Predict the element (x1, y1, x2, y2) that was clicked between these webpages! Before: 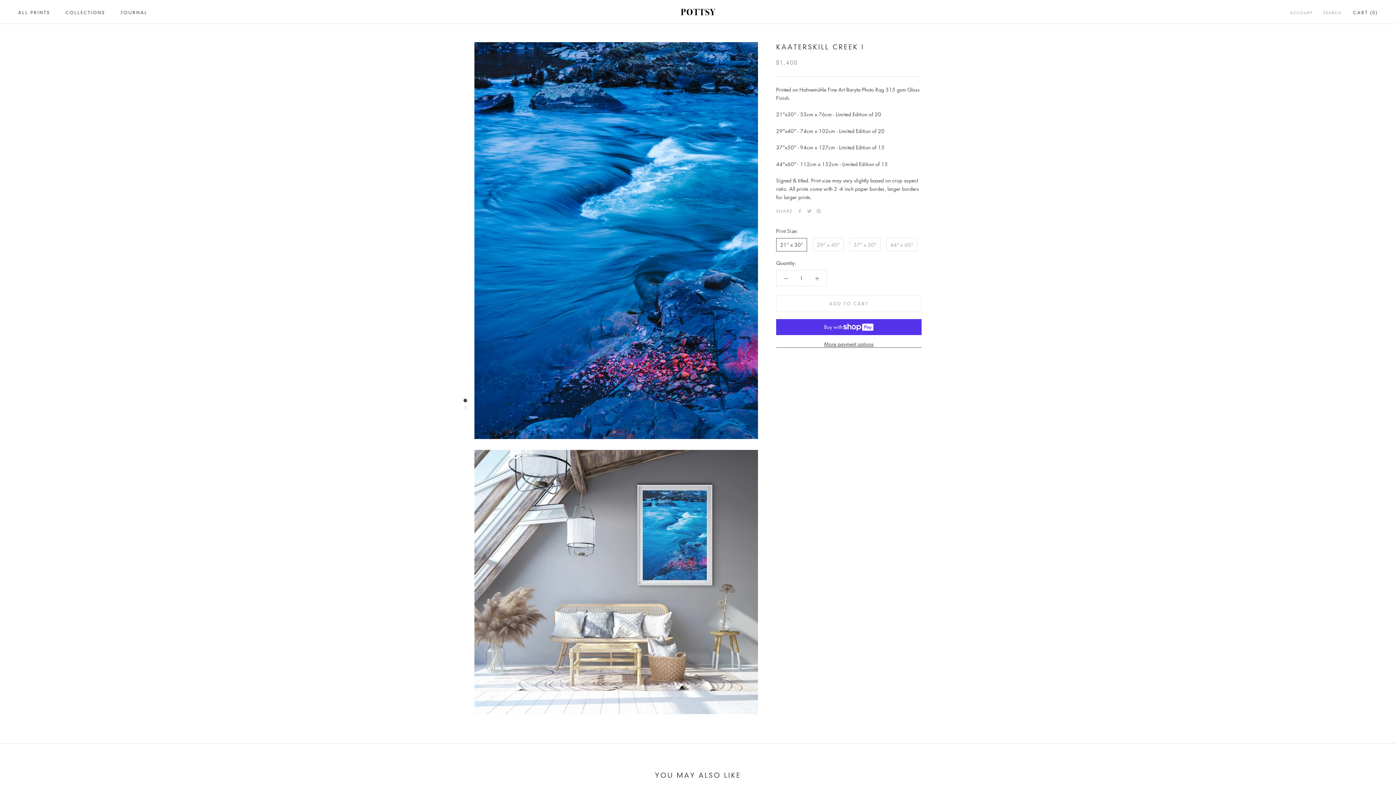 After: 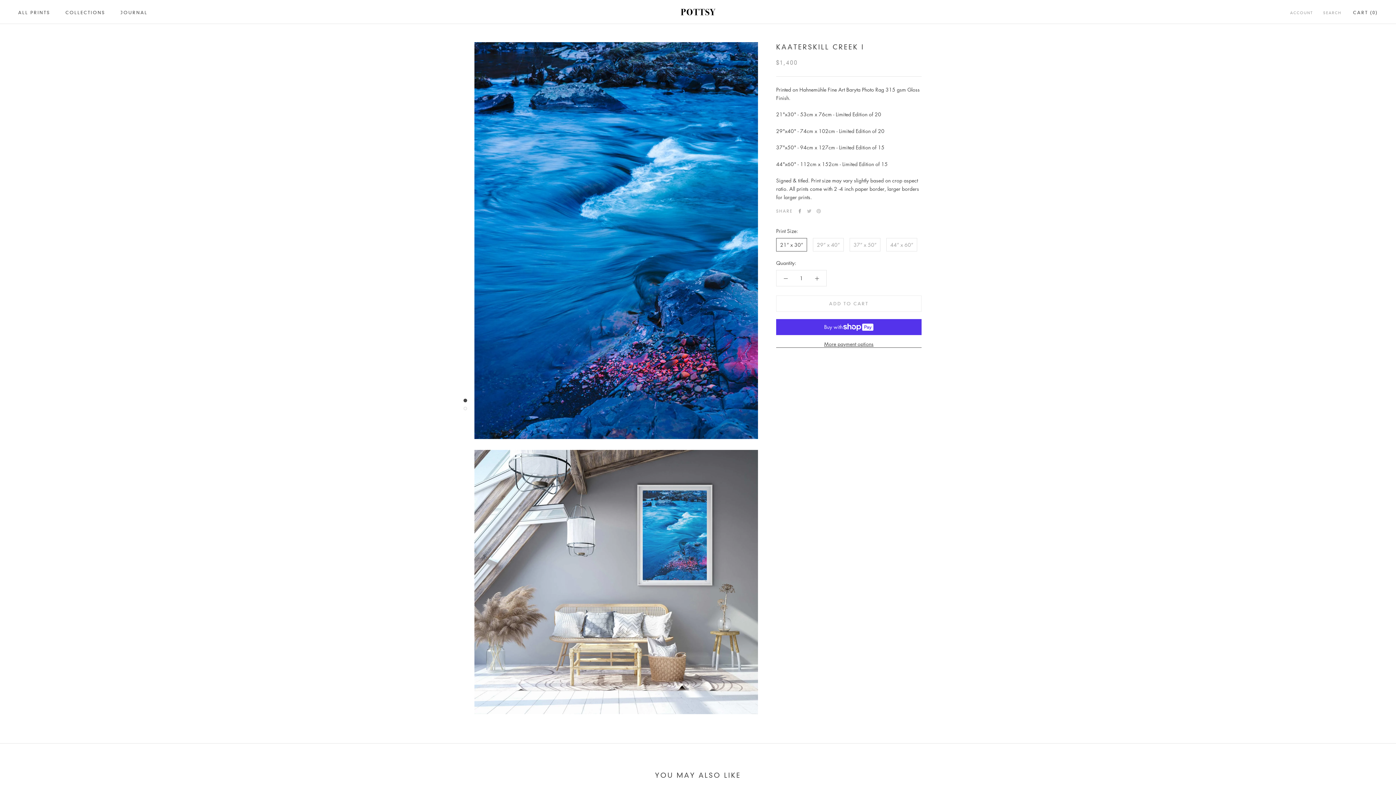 Action: label: Facebook bbox: (797, 209, 802, 213)